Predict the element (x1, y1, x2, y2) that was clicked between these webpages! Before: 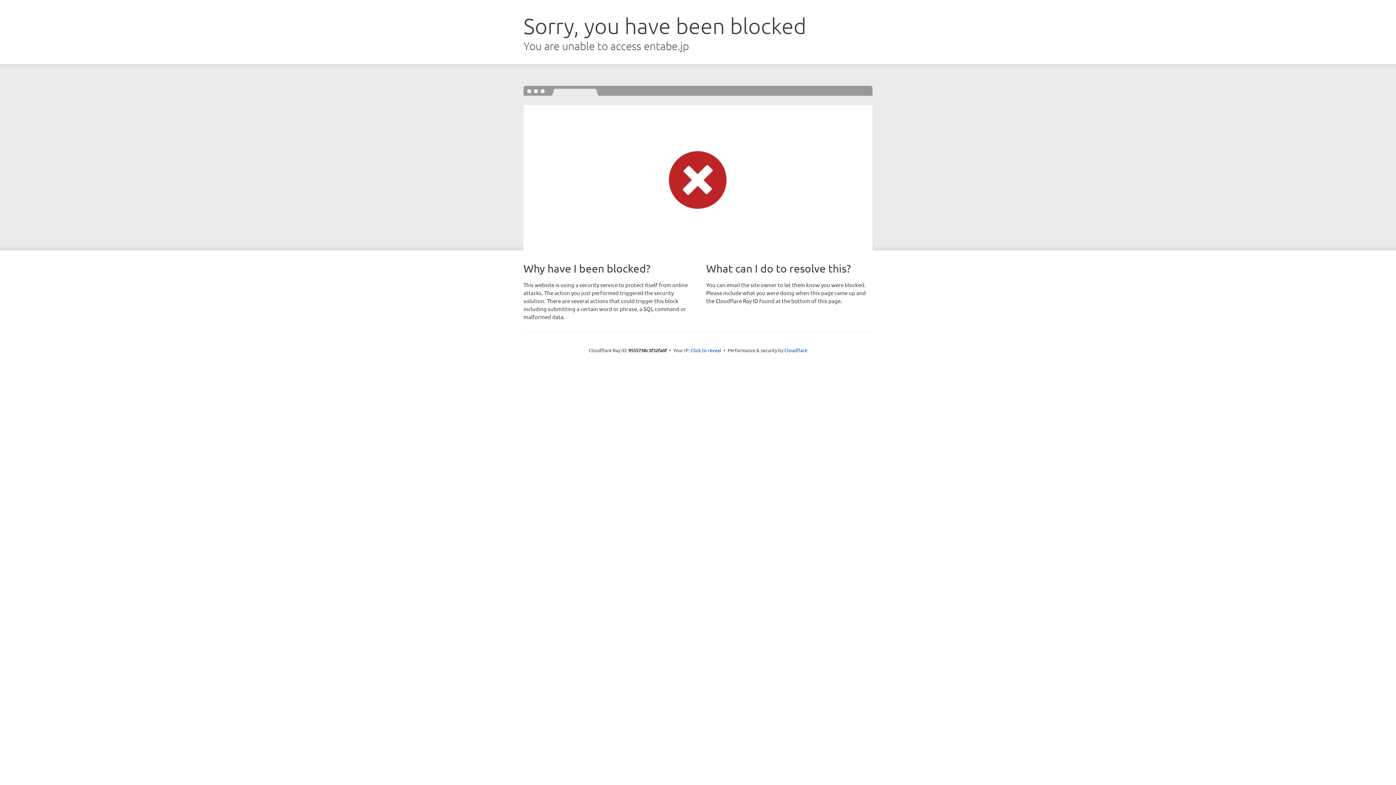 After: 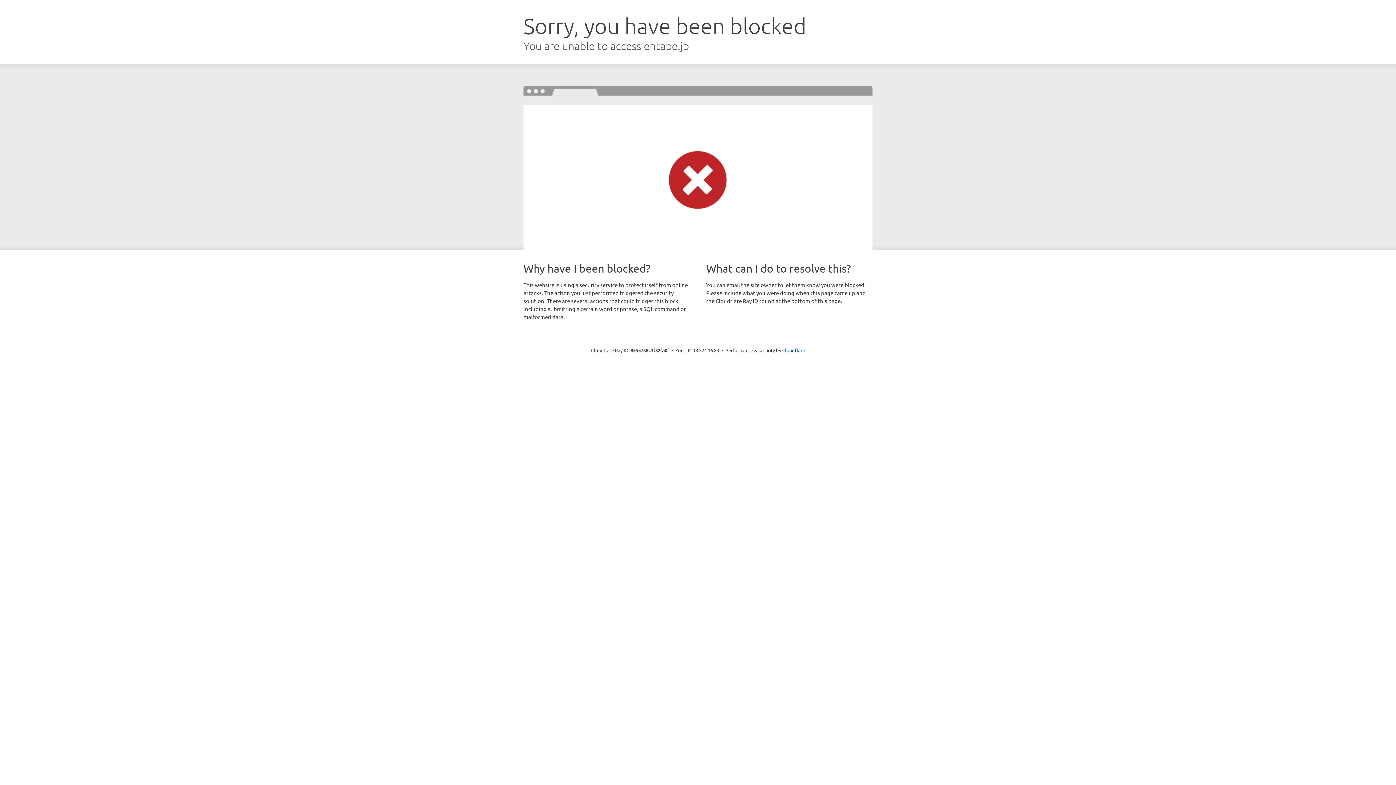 Action: label: Click to reveal bbox: (690, 346, 721, 353)